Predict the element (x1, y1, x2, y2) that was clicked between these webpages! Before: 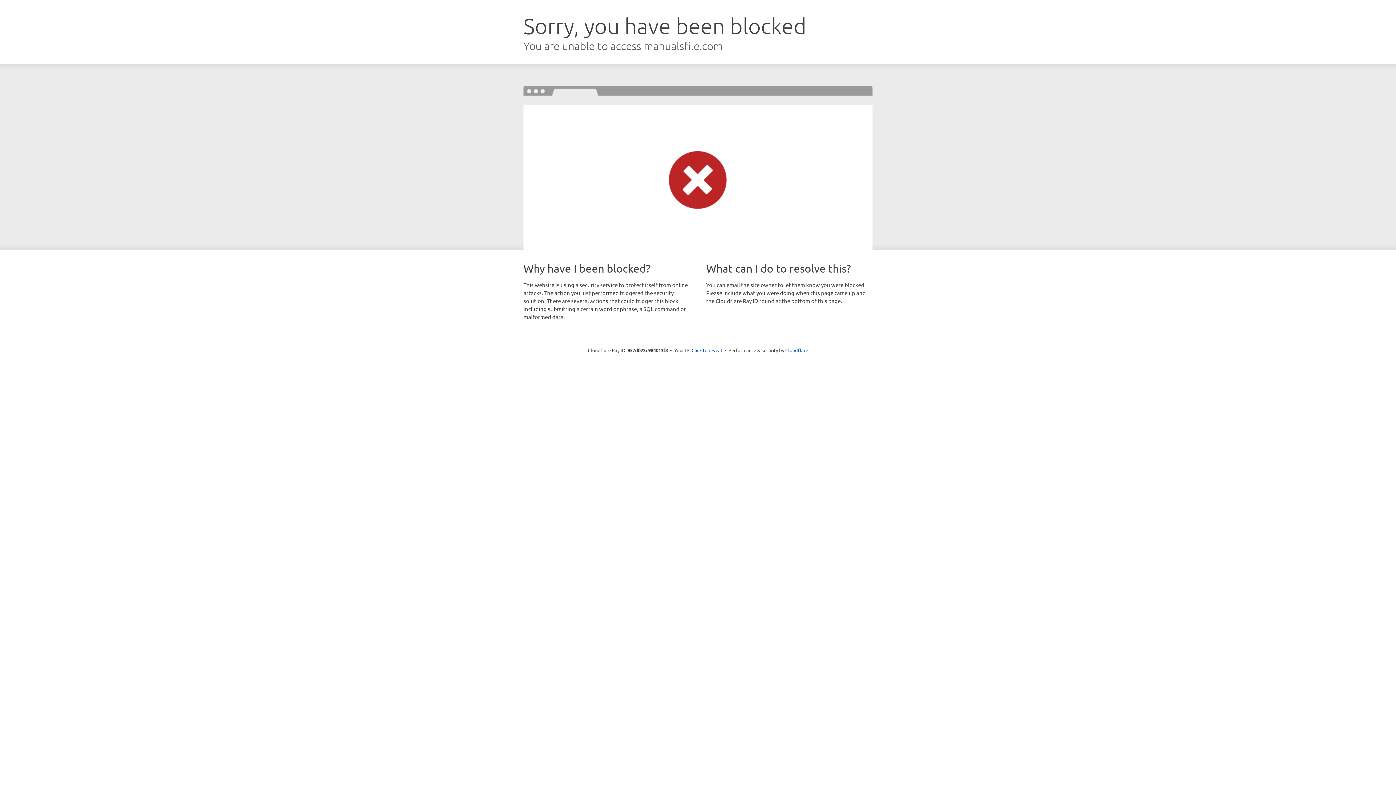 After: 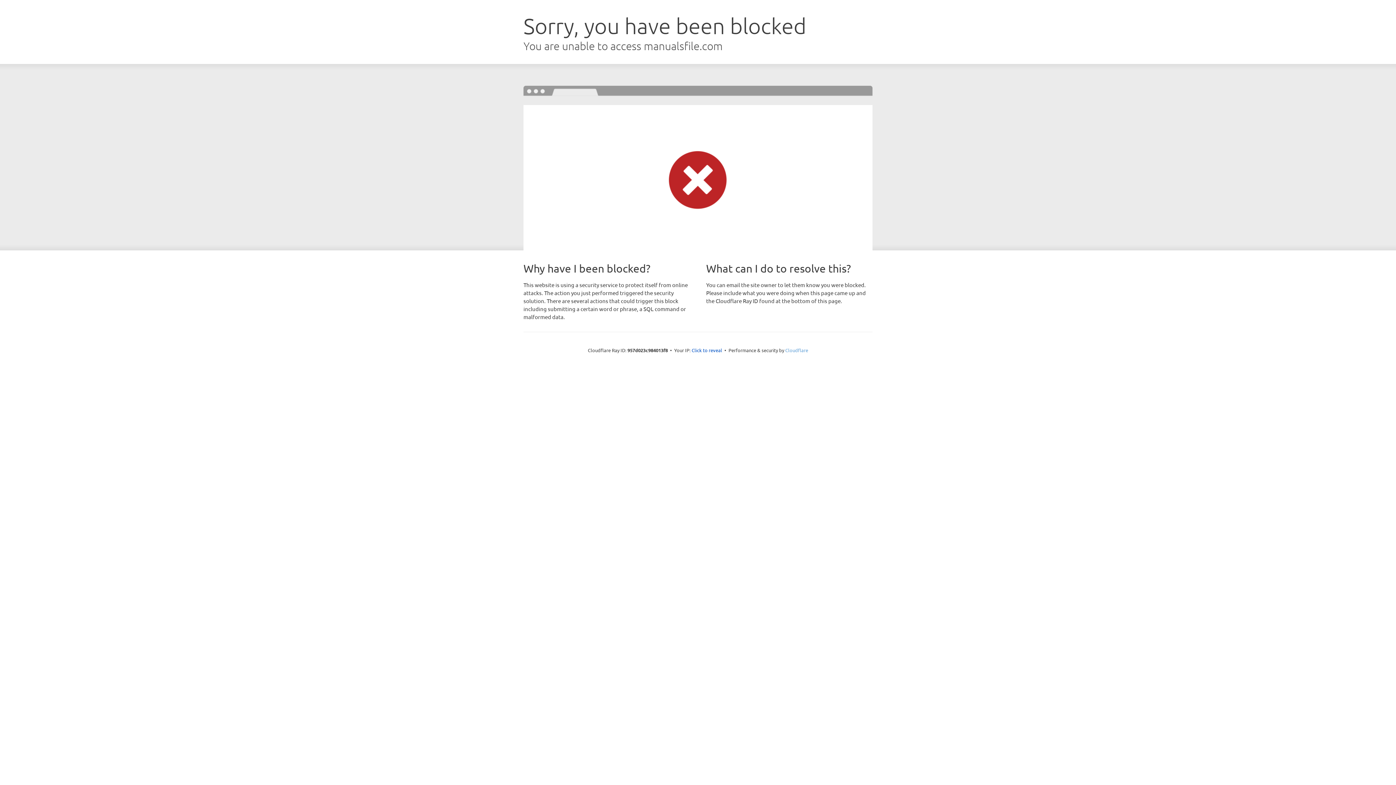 Action: bbox: (785, 347, 808, 353) label: Cloudflare